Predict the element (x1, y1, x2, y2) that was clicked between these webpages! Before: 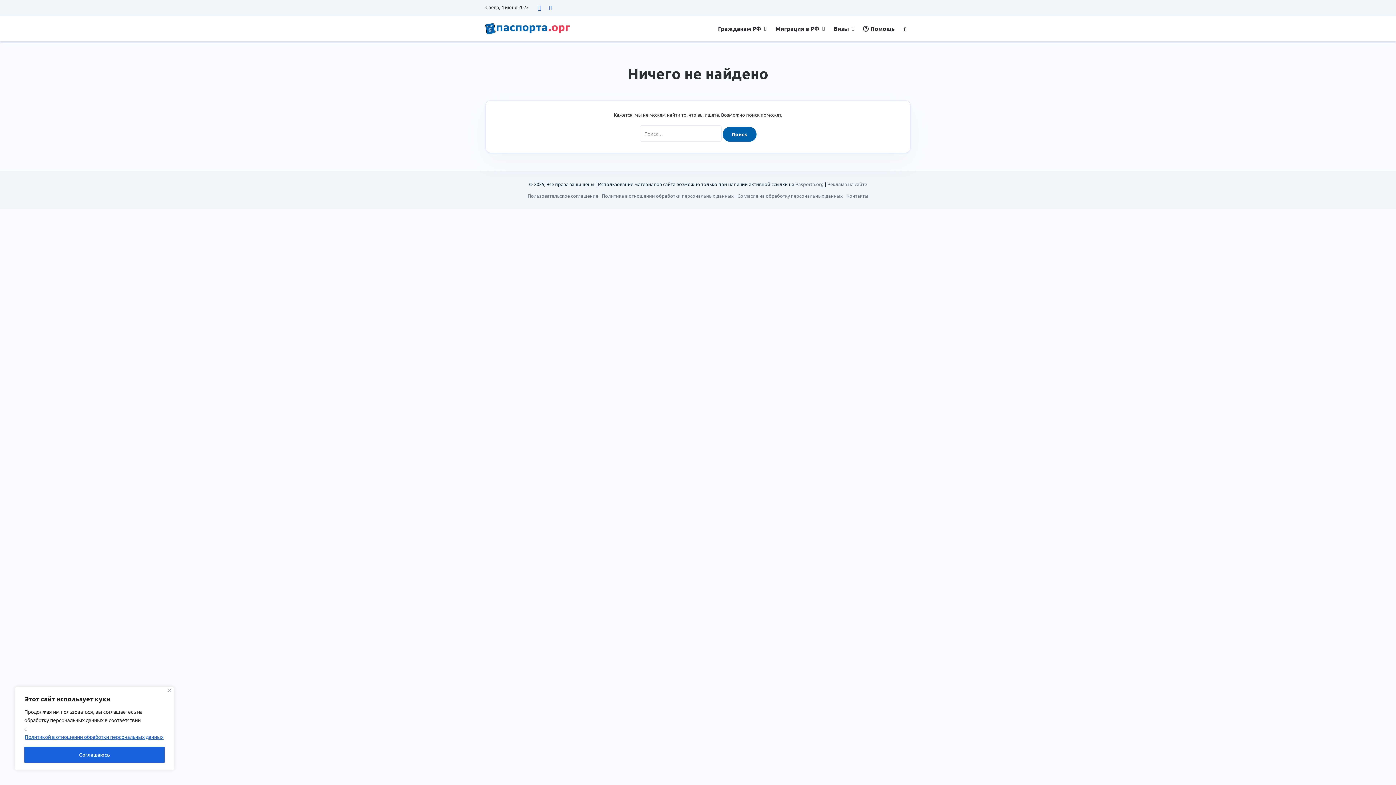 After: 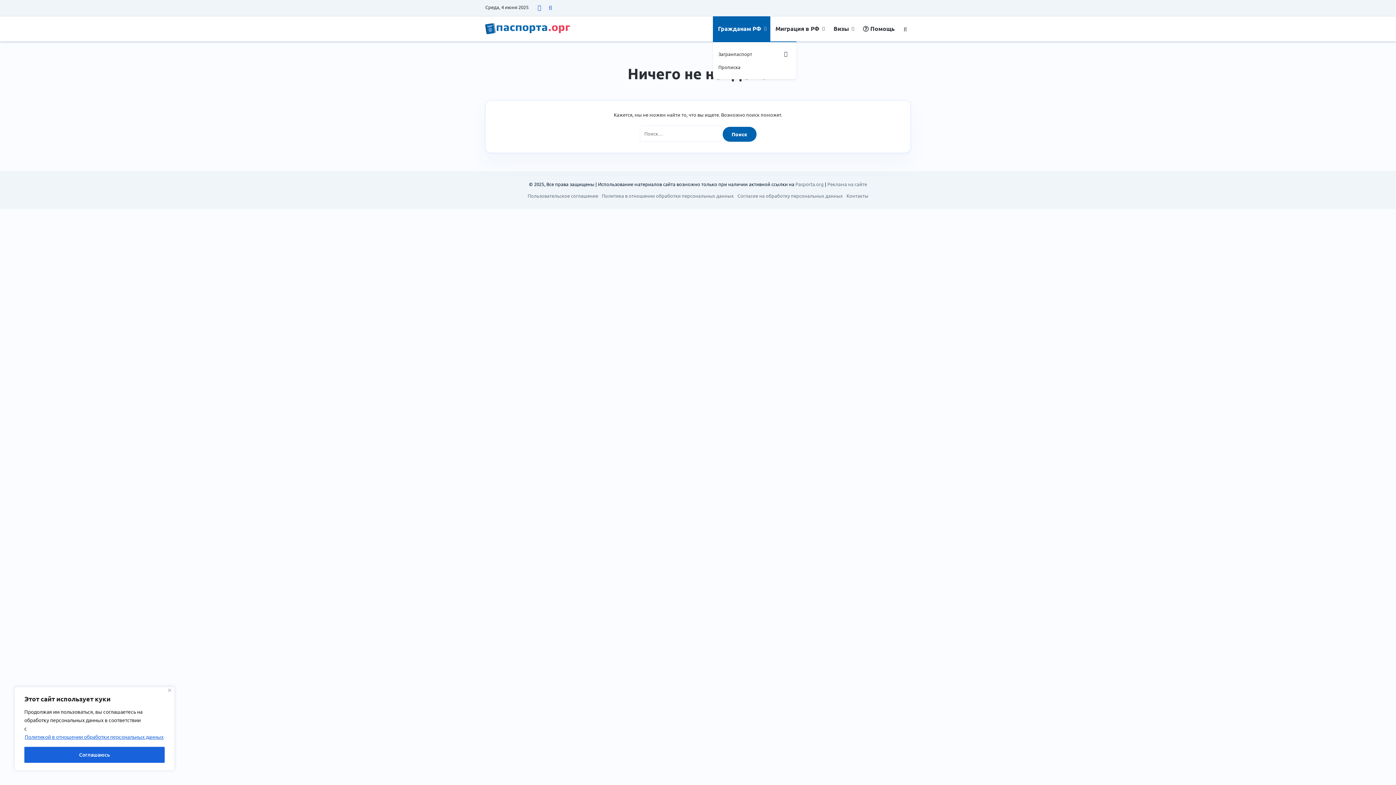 Action: bbox: (713, 16, 770, 41) label: Гражданам РФ